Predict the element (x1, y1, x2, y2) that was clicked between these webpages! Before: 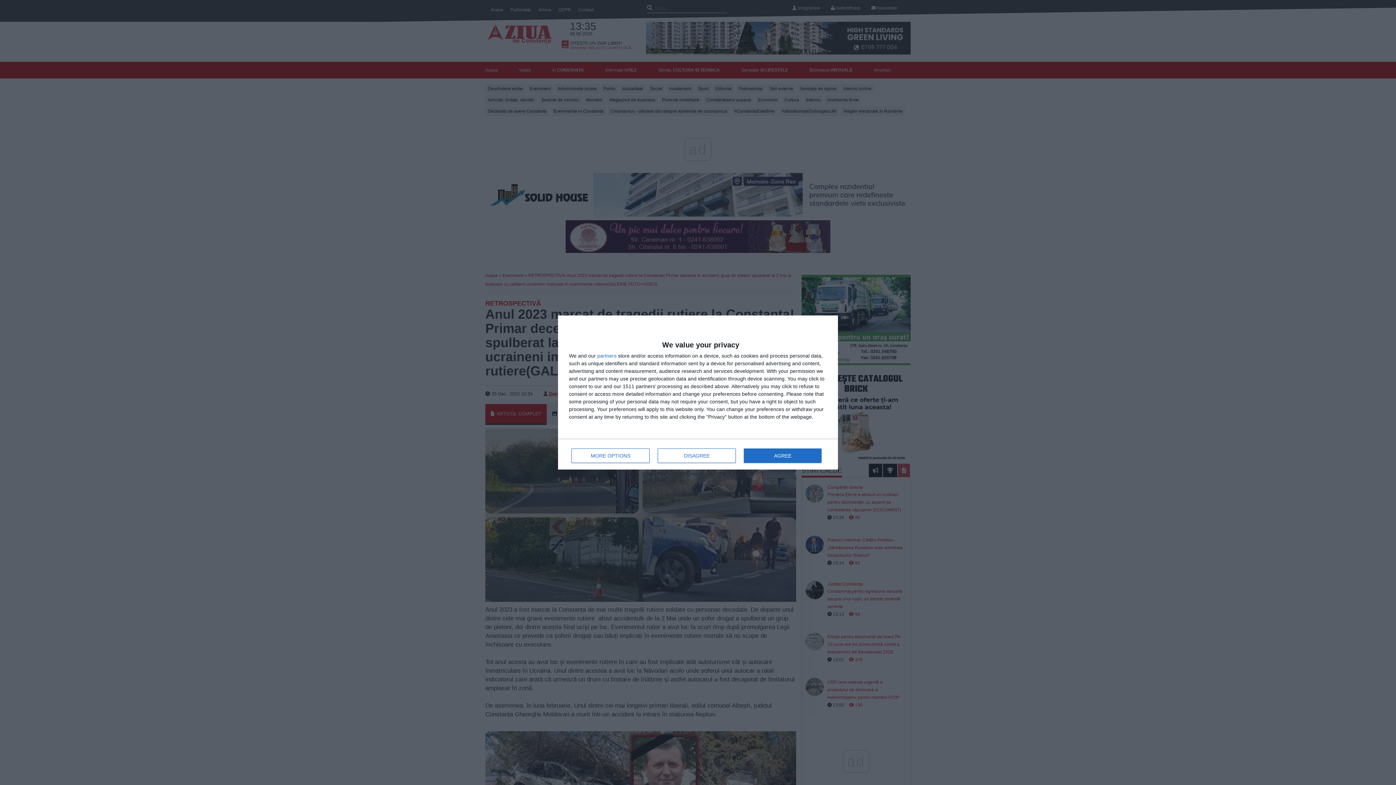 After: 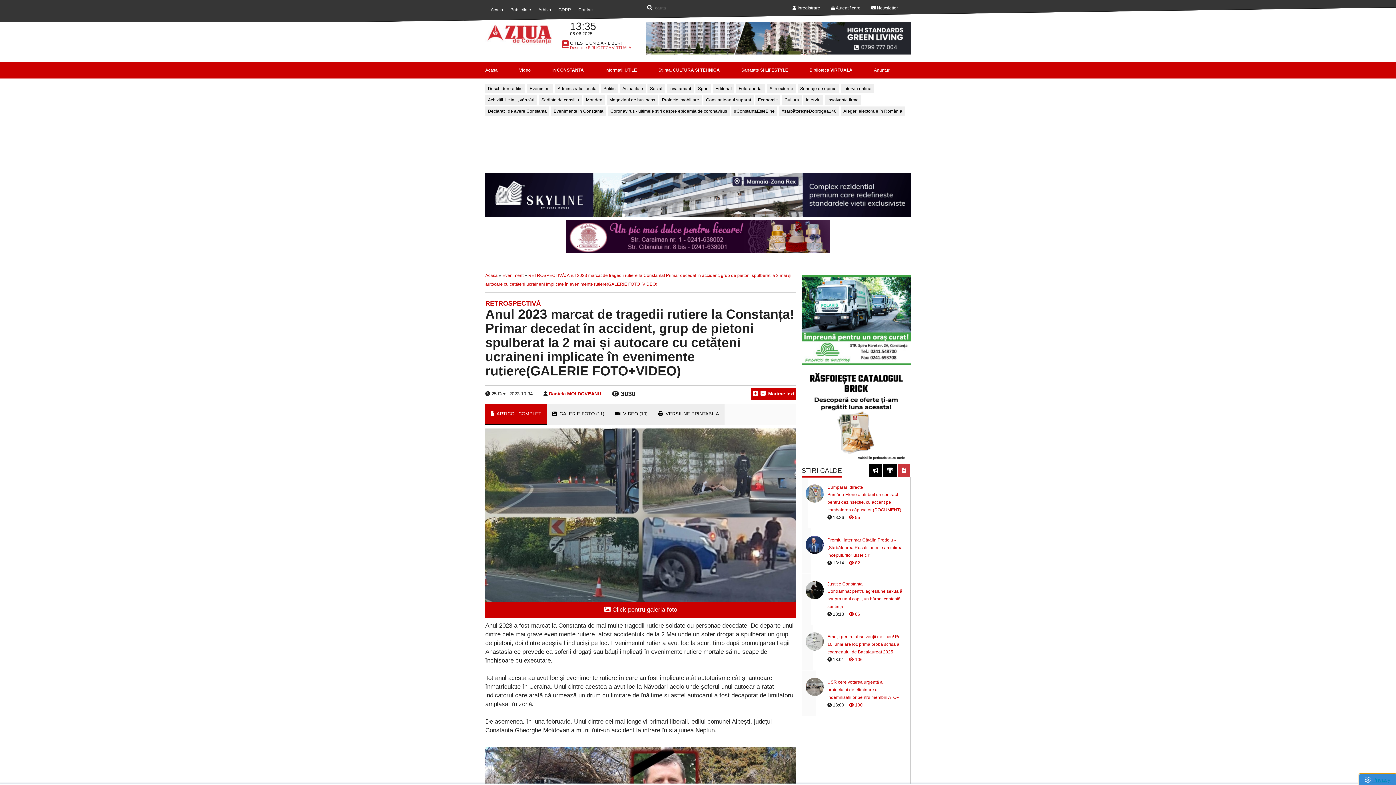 Action: label: DISAGREE bbox: (657, 448, 736, 463)